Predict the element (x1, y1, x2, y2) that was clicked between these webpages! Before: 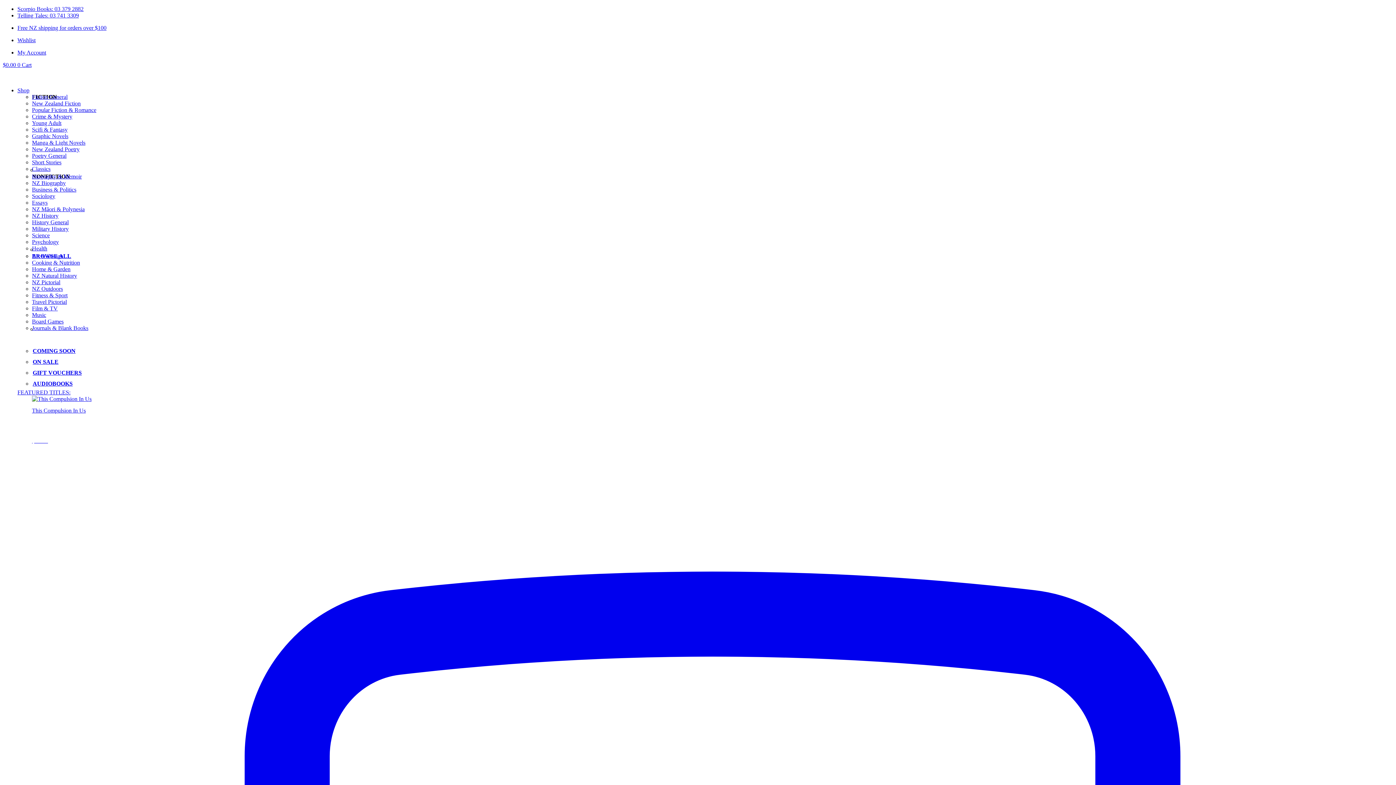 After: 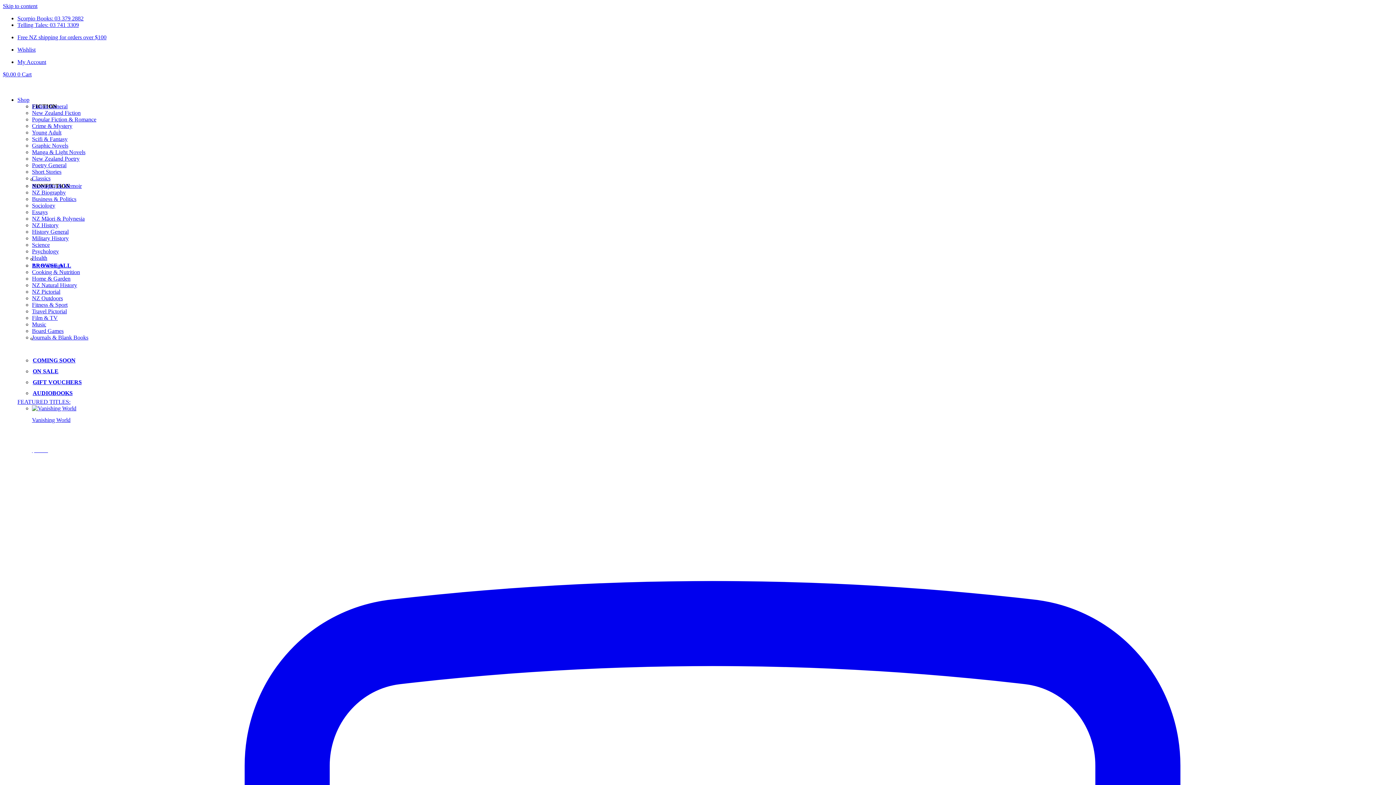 Action: label: Popular Fiction & Romance bbox: (32, 106, 96, 113)